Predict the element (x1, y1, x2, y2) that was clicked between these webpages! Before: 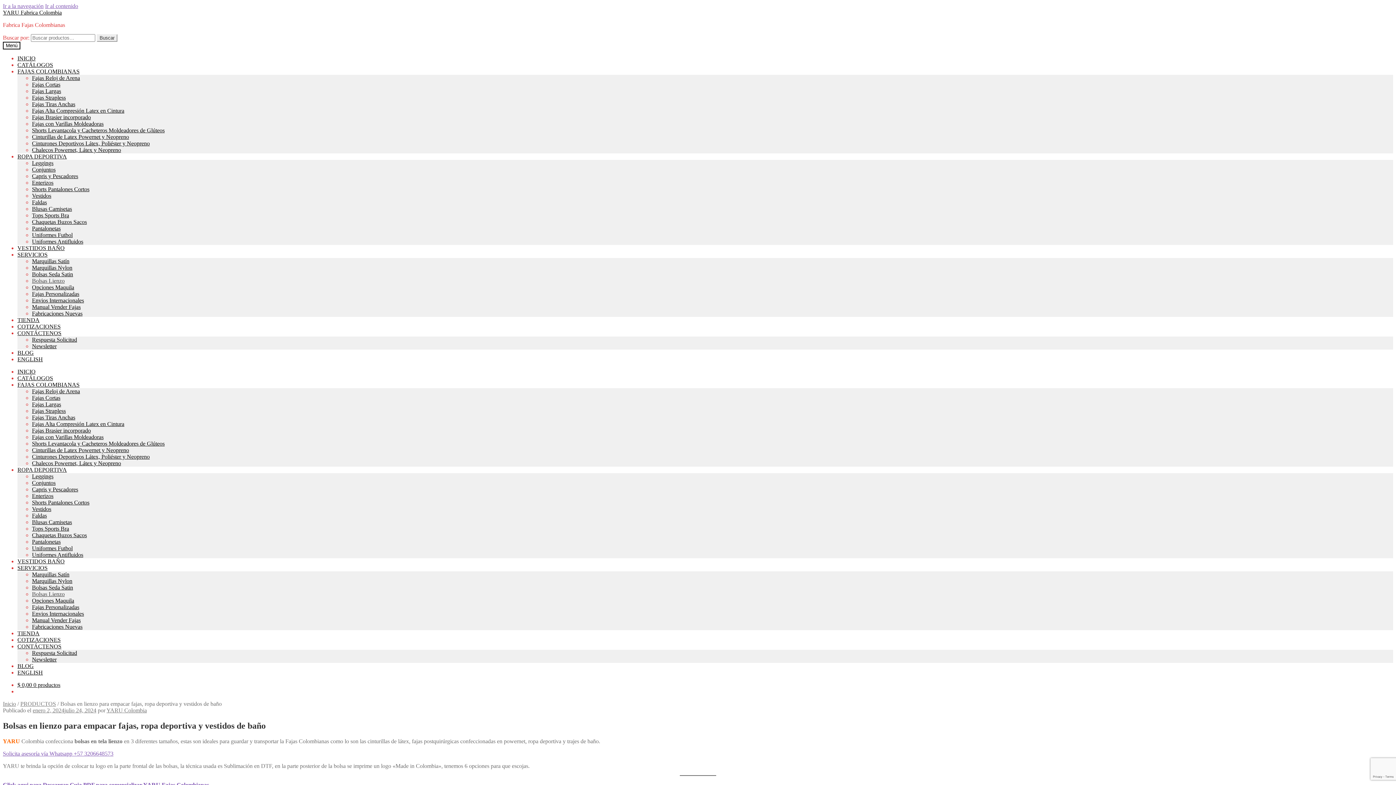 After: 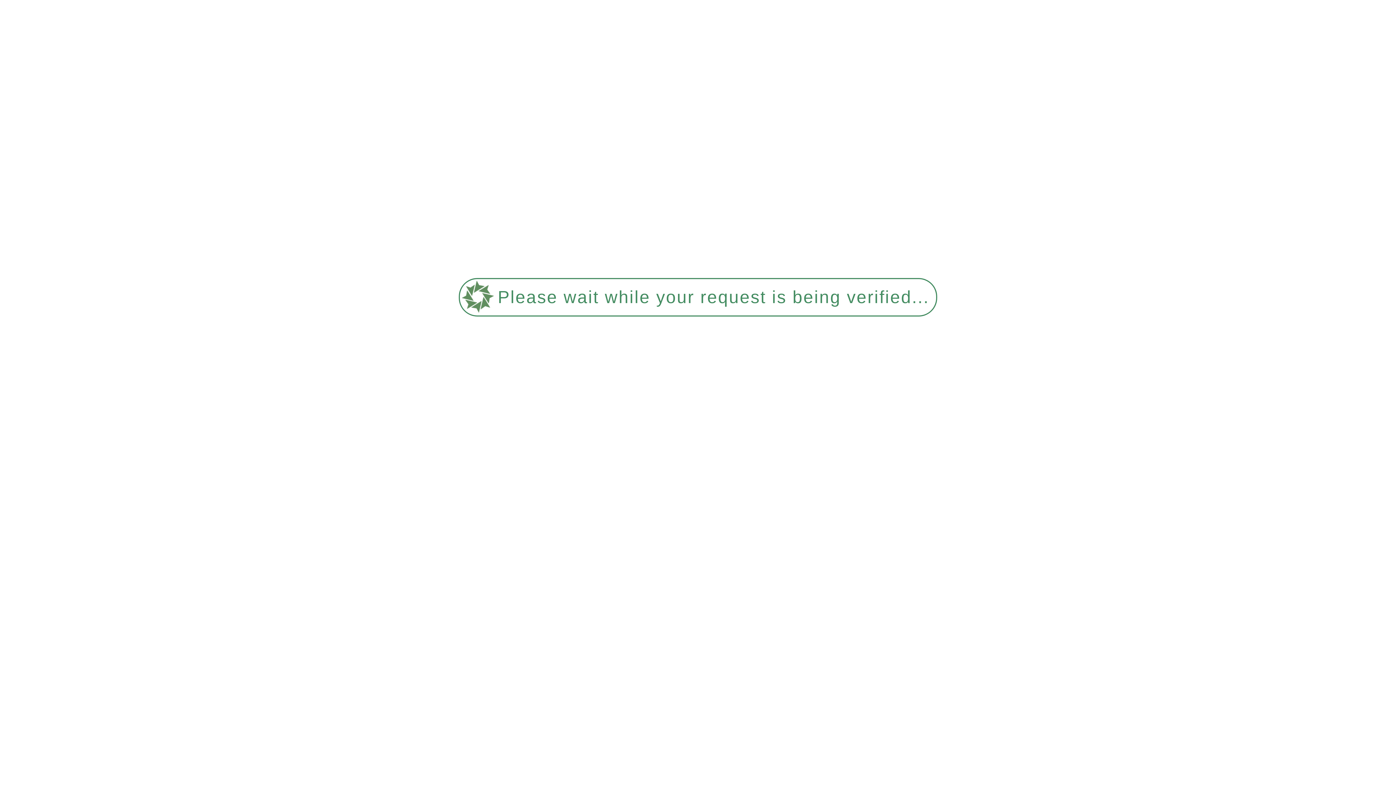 Action: bbox: (17, 323, 60, 329) label: COTIZACIONES